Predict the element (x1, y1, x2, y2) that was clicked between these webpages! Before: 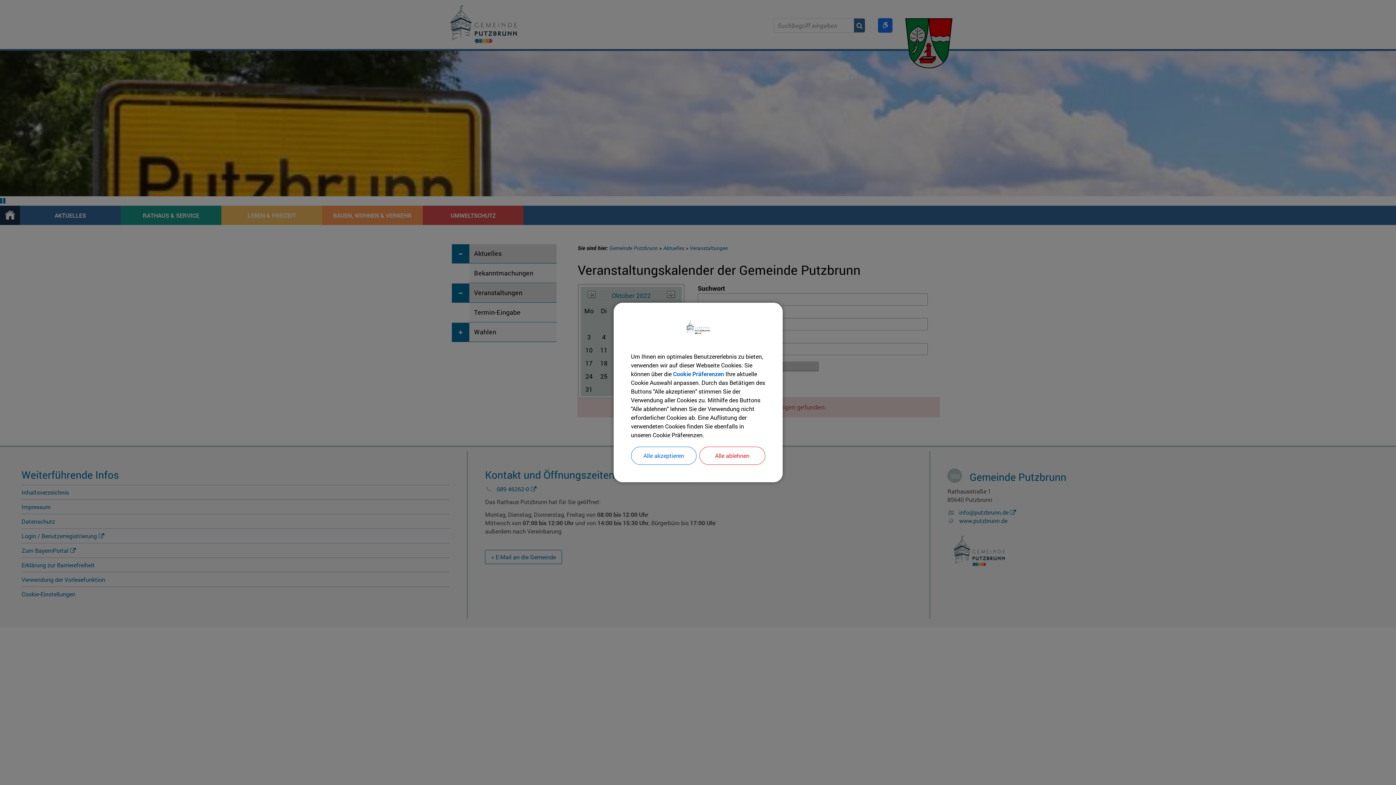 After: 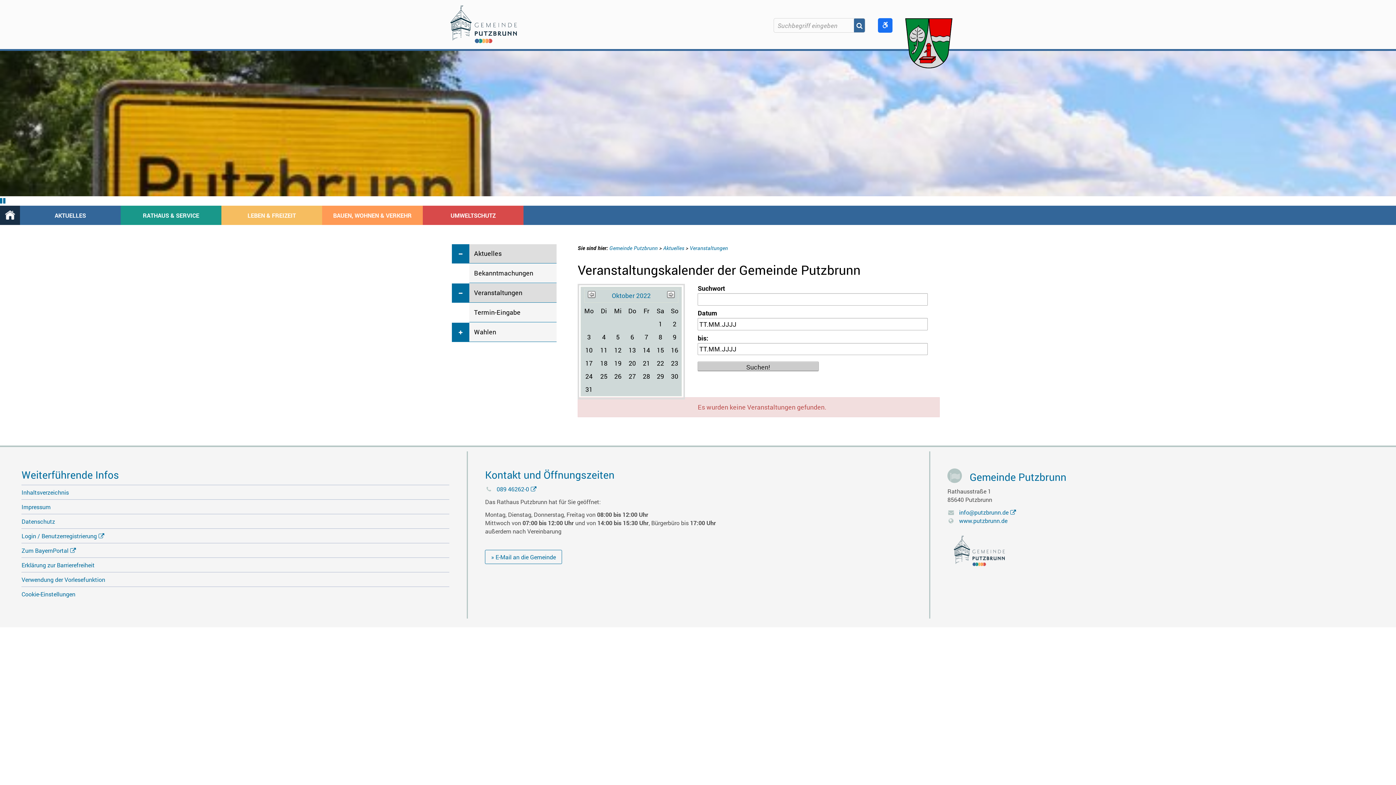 Action: label: Alle ablehnen bbox: (699, 446, 765, 465)